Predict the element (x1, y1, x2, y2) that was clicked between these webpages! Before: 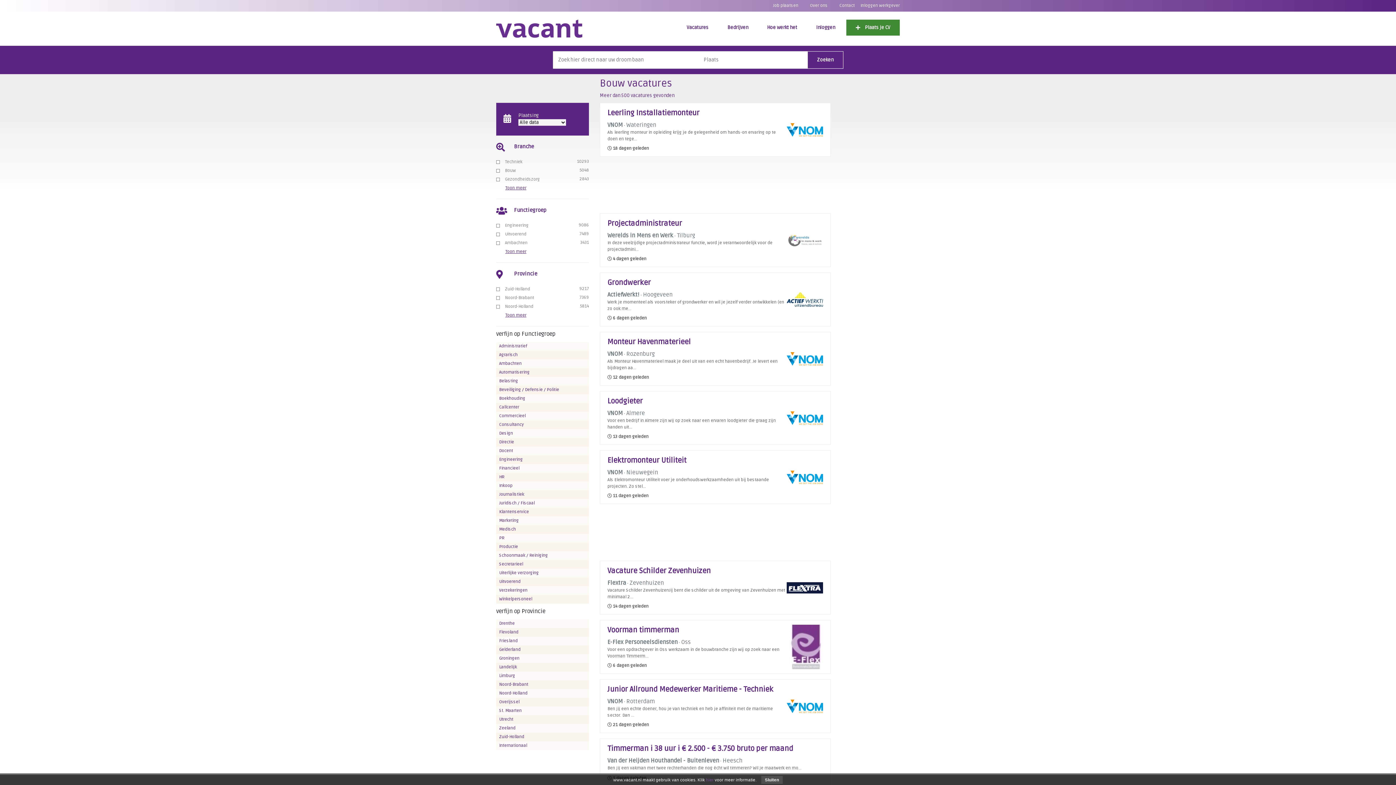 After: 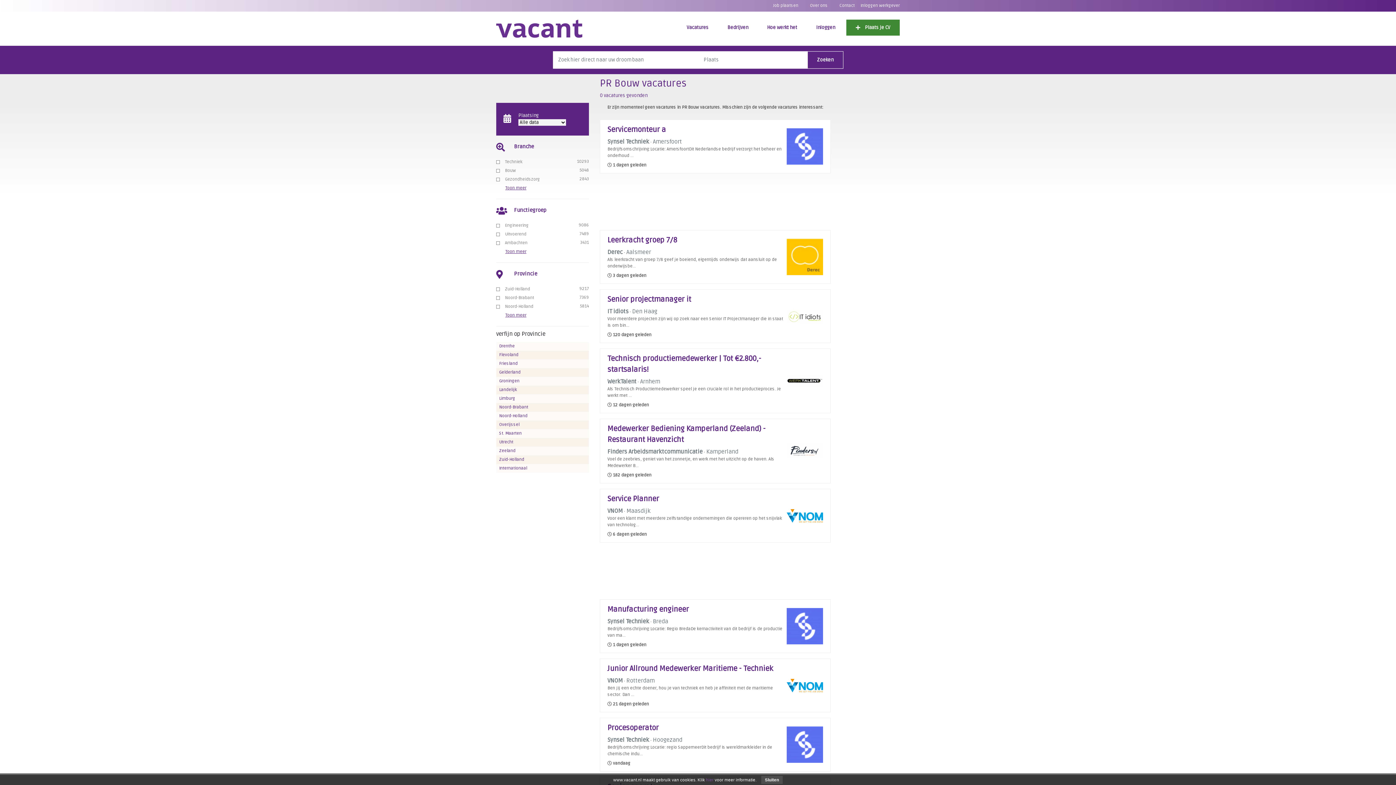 Action: label: PR bbox: (496, 534, 589, 542)